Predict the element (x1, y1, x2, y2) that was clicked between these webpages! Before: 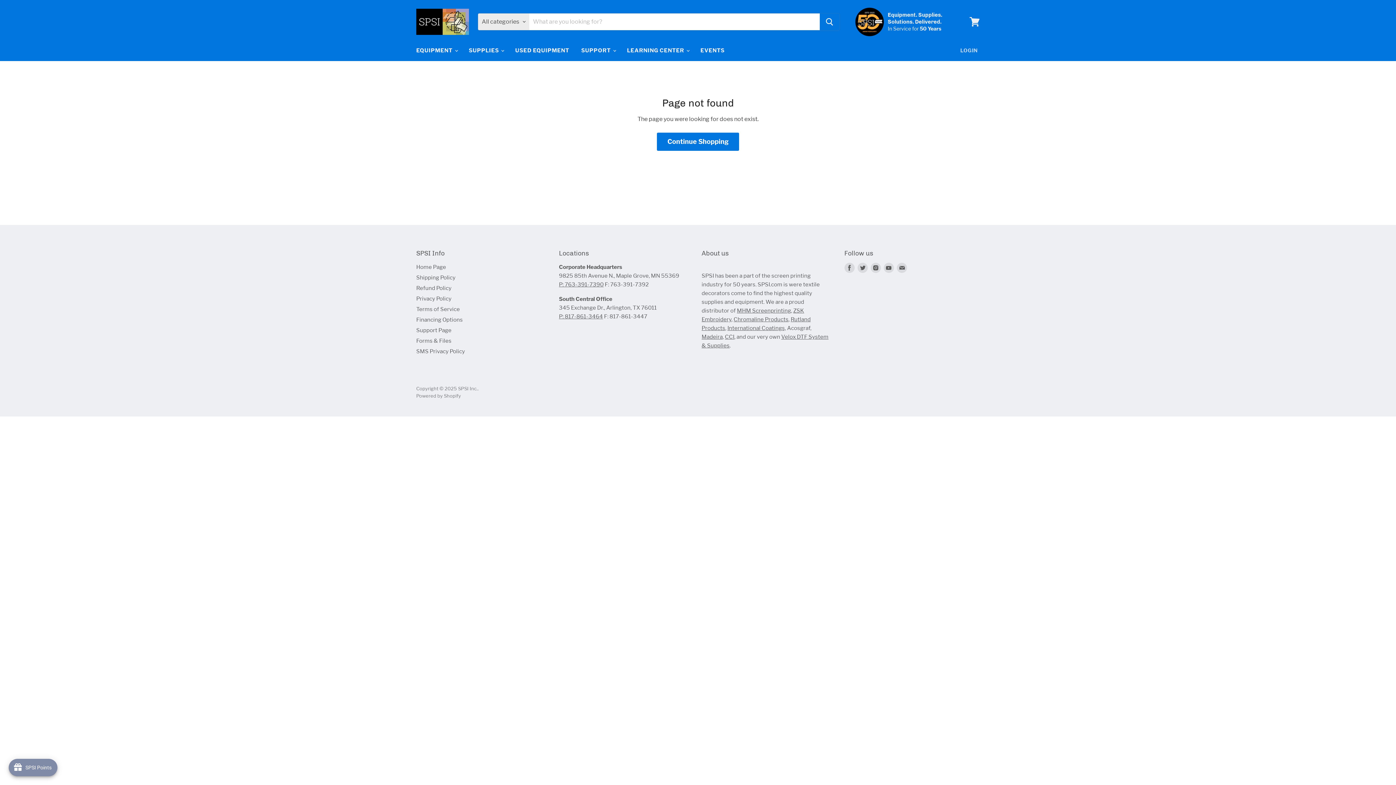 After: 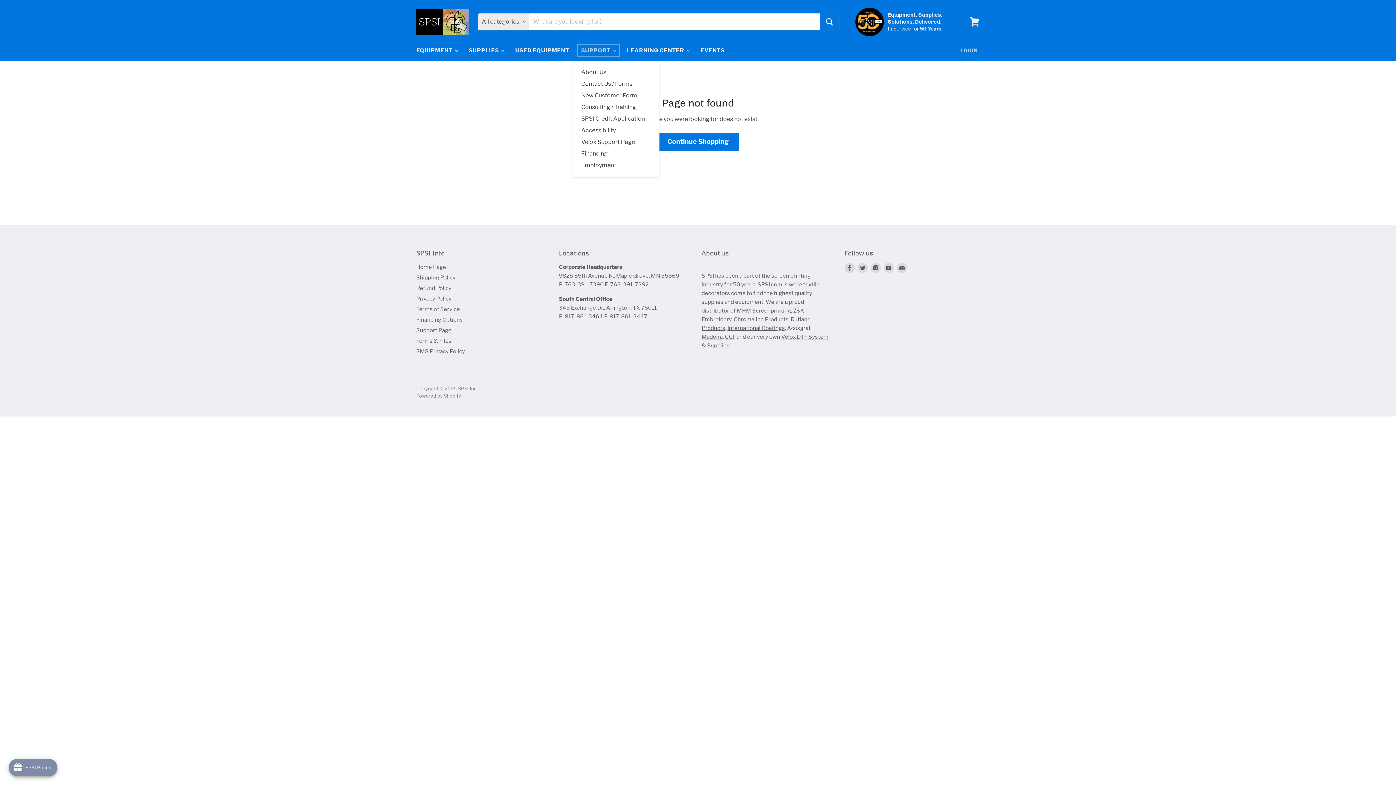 Action: label: SUPPORT  bbox: (575, 42, 620, 58)